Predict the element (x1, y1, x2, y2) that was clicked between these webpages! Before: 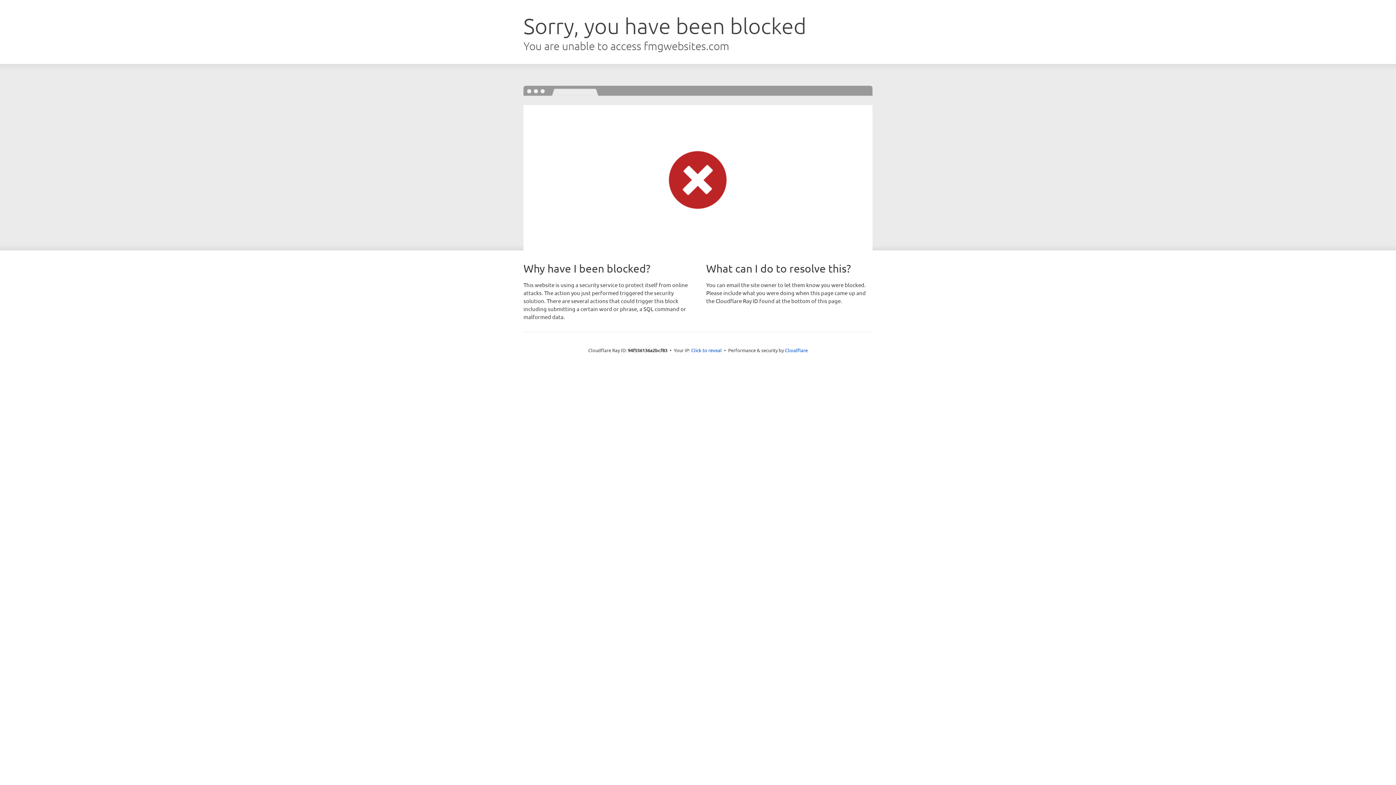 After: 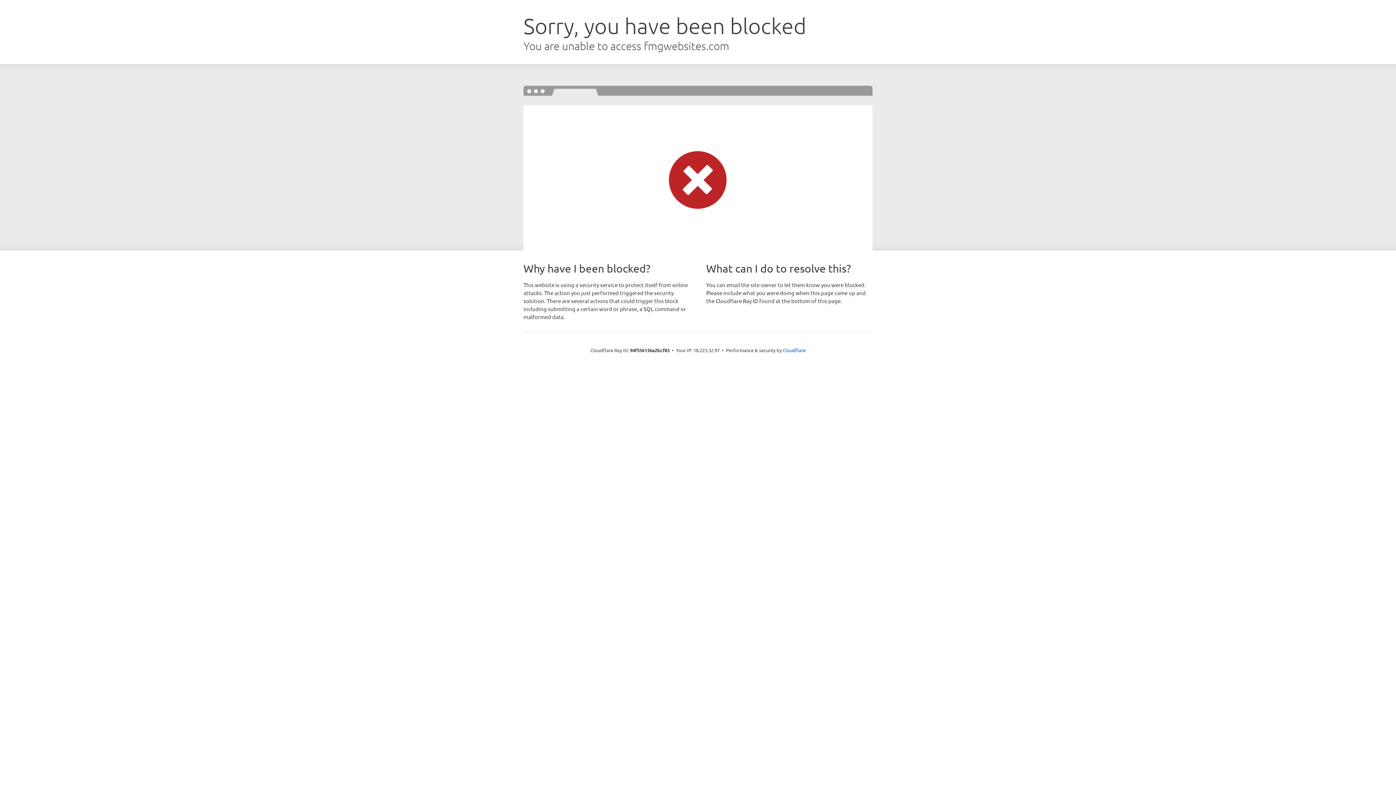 Action: label: Click to reveal bbox: (691, 346, 722, 353)